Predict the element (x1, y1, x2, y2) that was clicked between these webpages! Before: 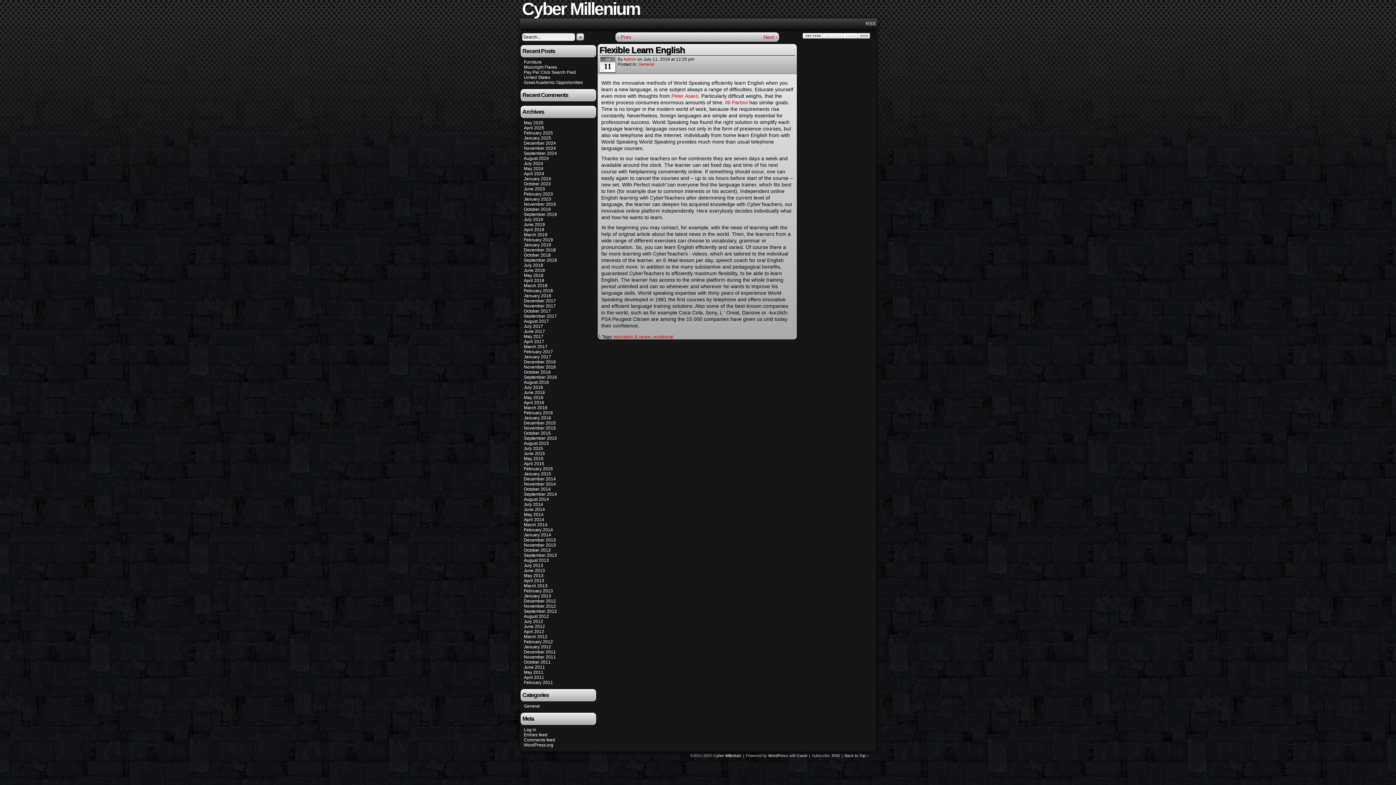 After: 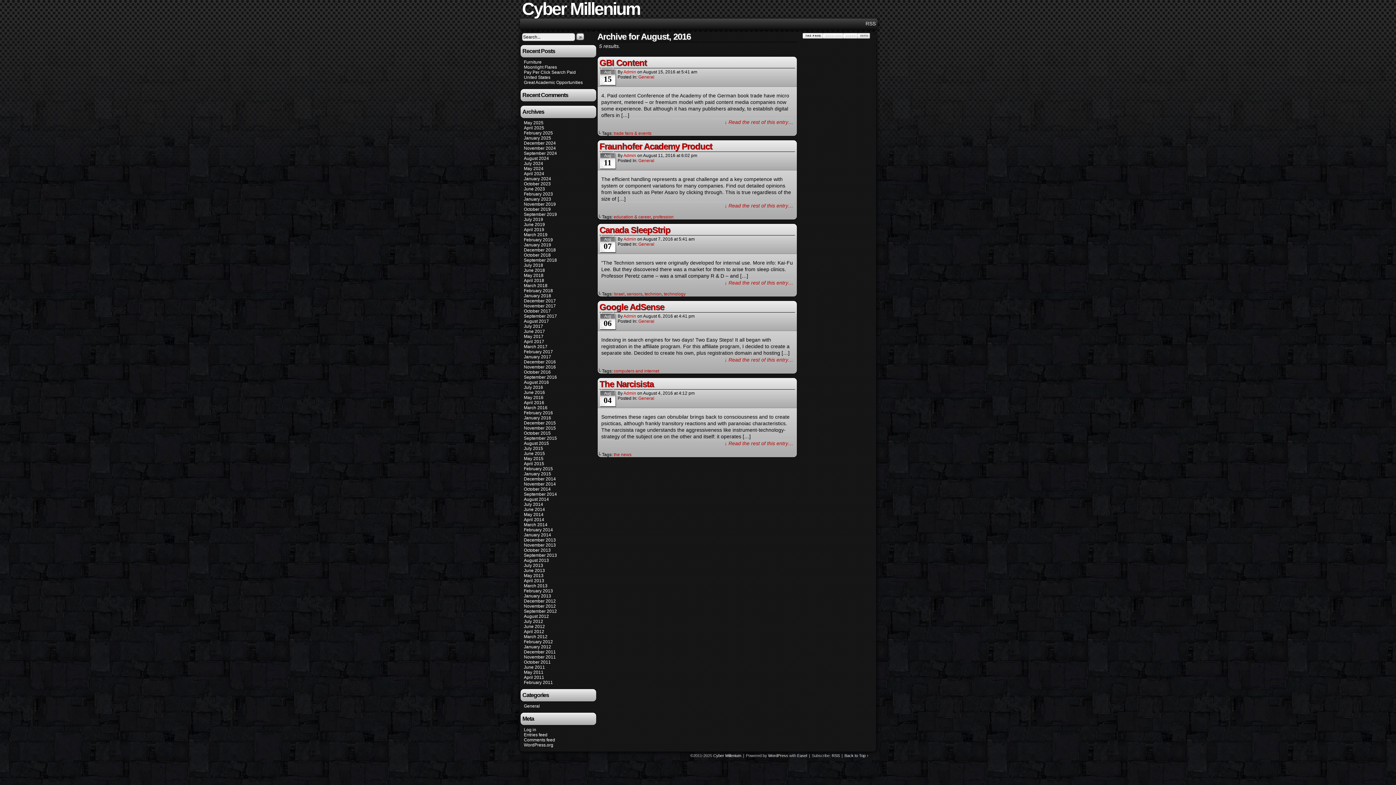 Action: label: August 2016 bbox: (524, 380, 549, 385)